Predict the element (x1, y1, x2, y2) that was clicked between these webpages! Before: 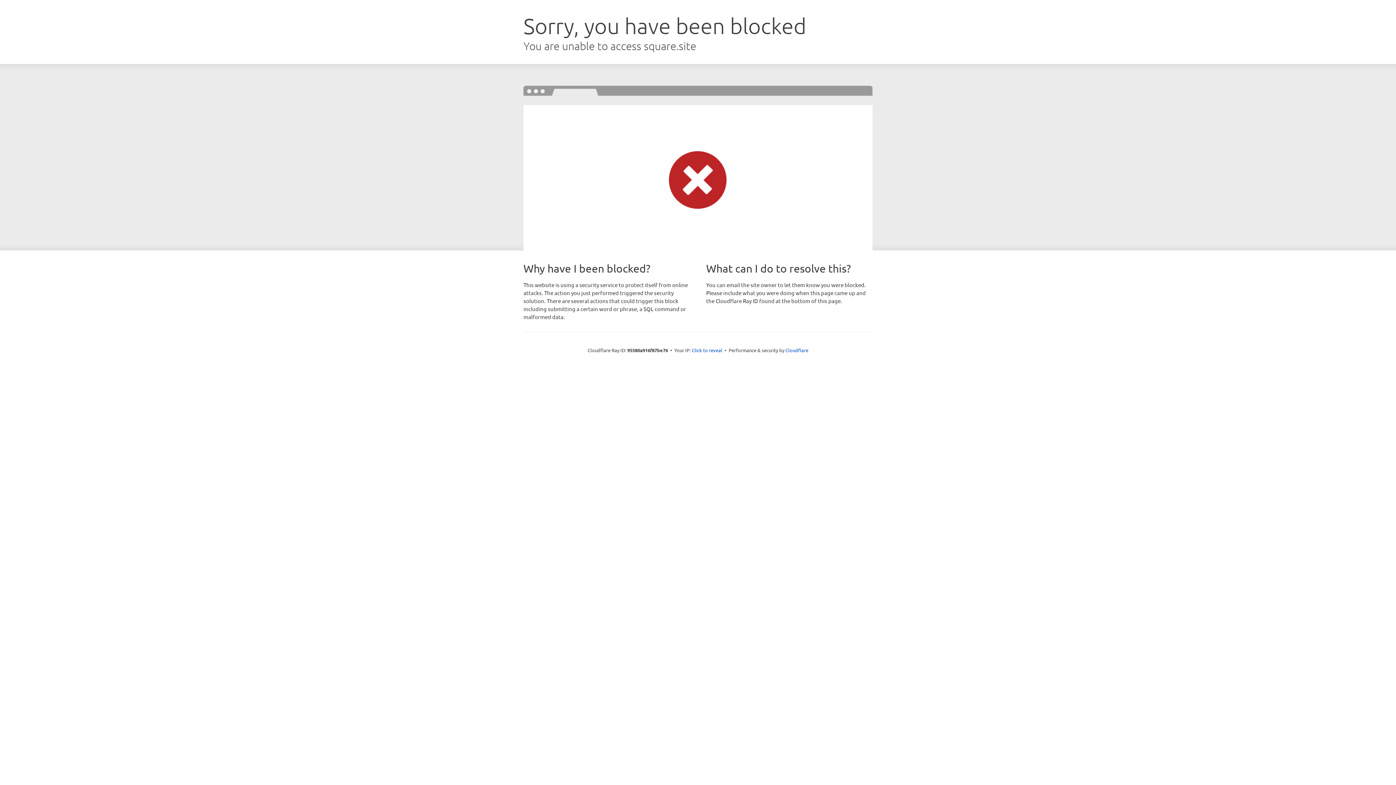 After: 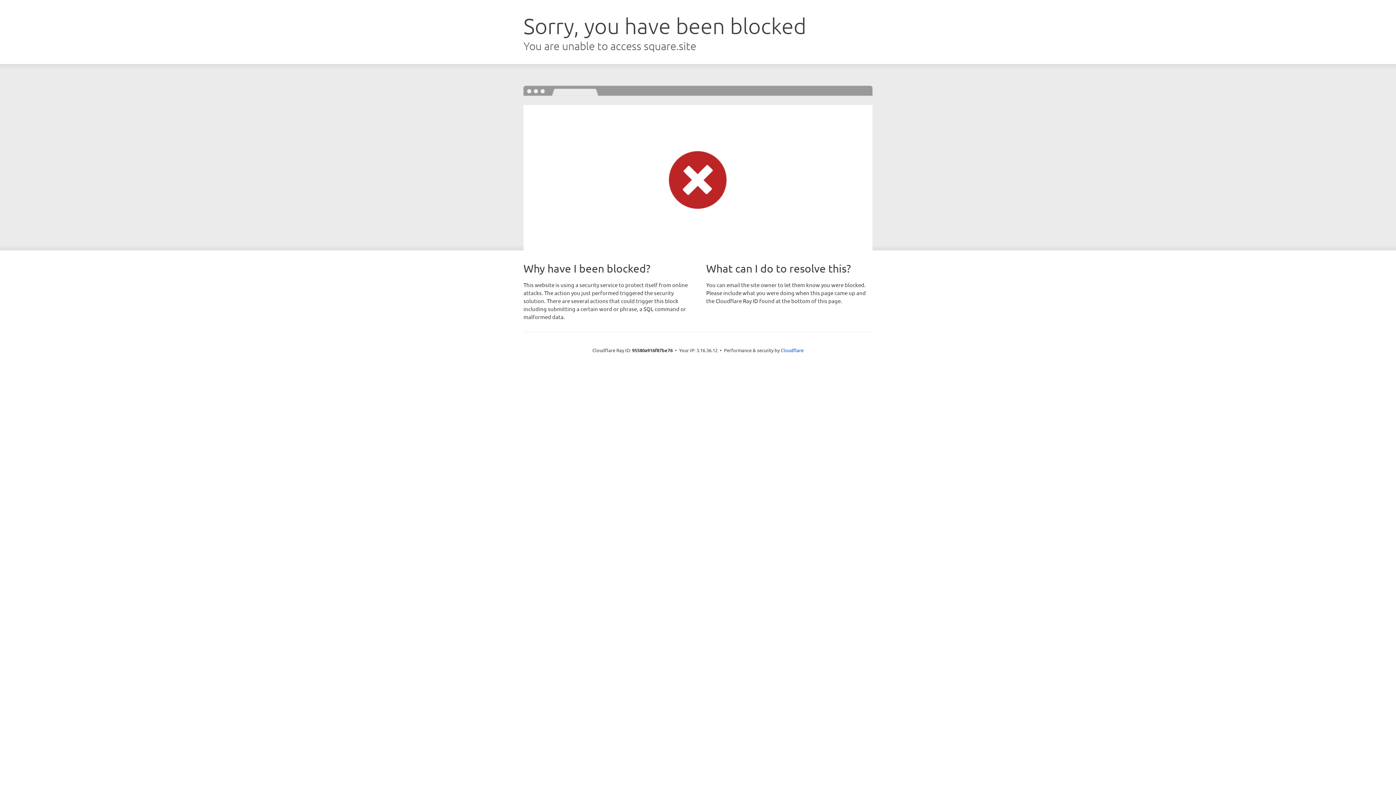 Action: bbox: (692, 346, 722, 353) label: Click to reveal